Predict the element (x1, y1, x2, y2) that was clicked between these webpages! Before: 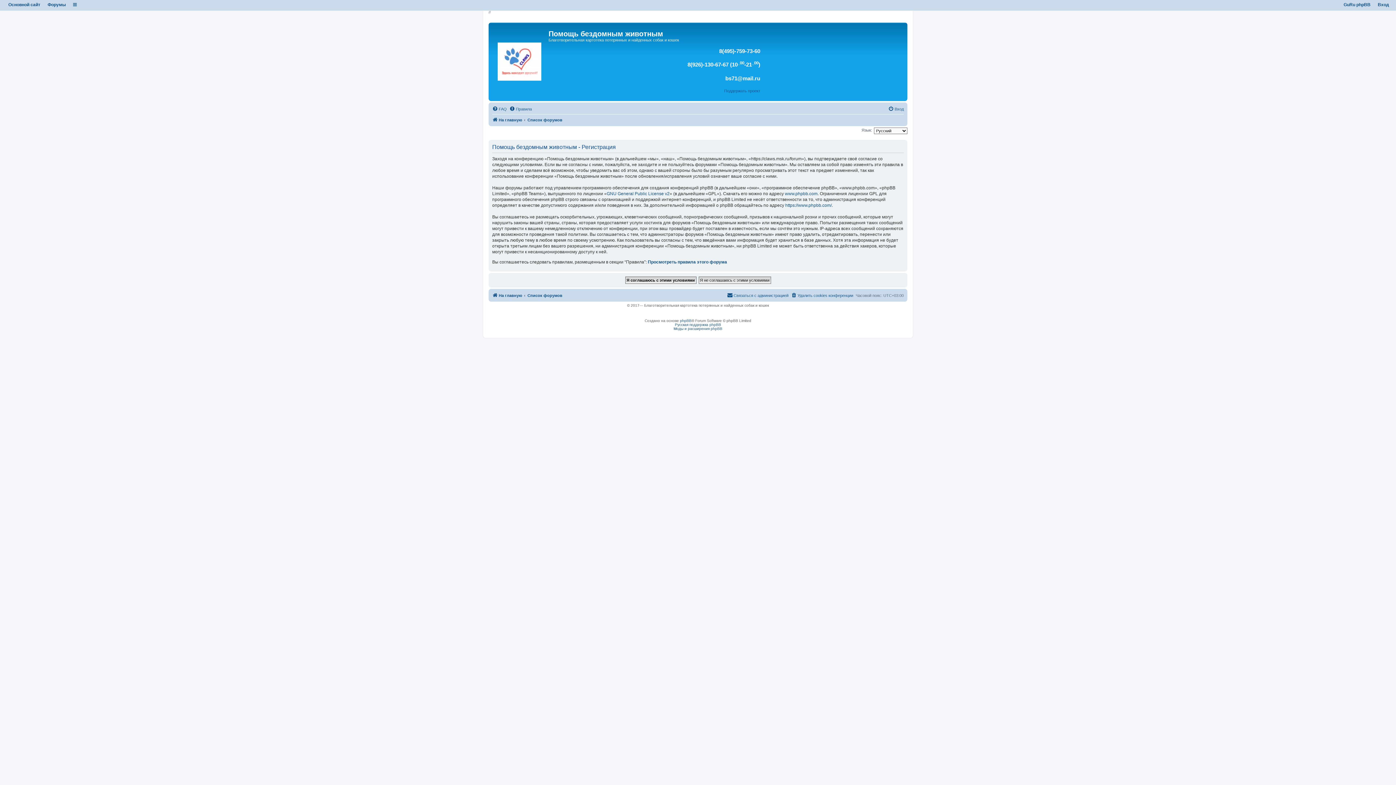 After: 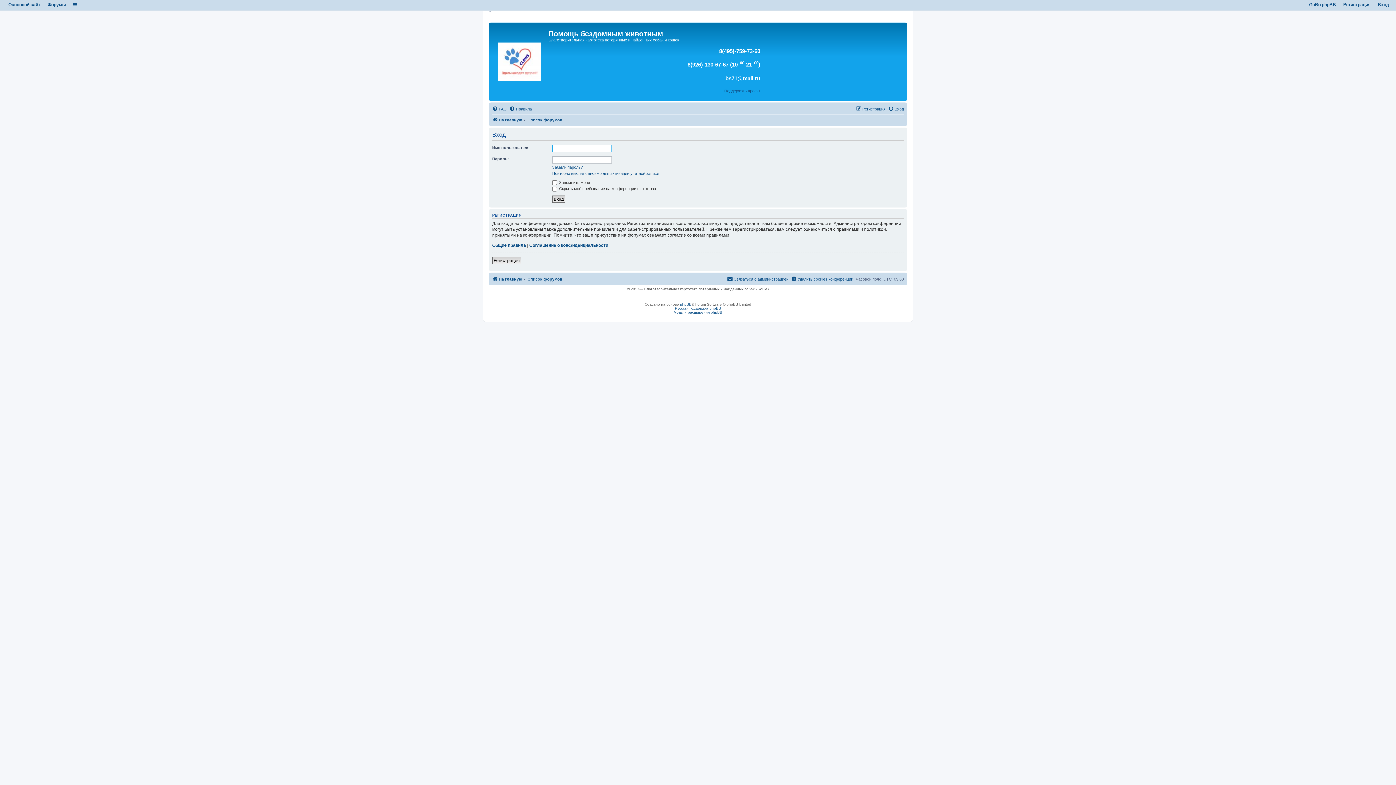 Action: label: Вход bbox: (888, 104, 904, 113)